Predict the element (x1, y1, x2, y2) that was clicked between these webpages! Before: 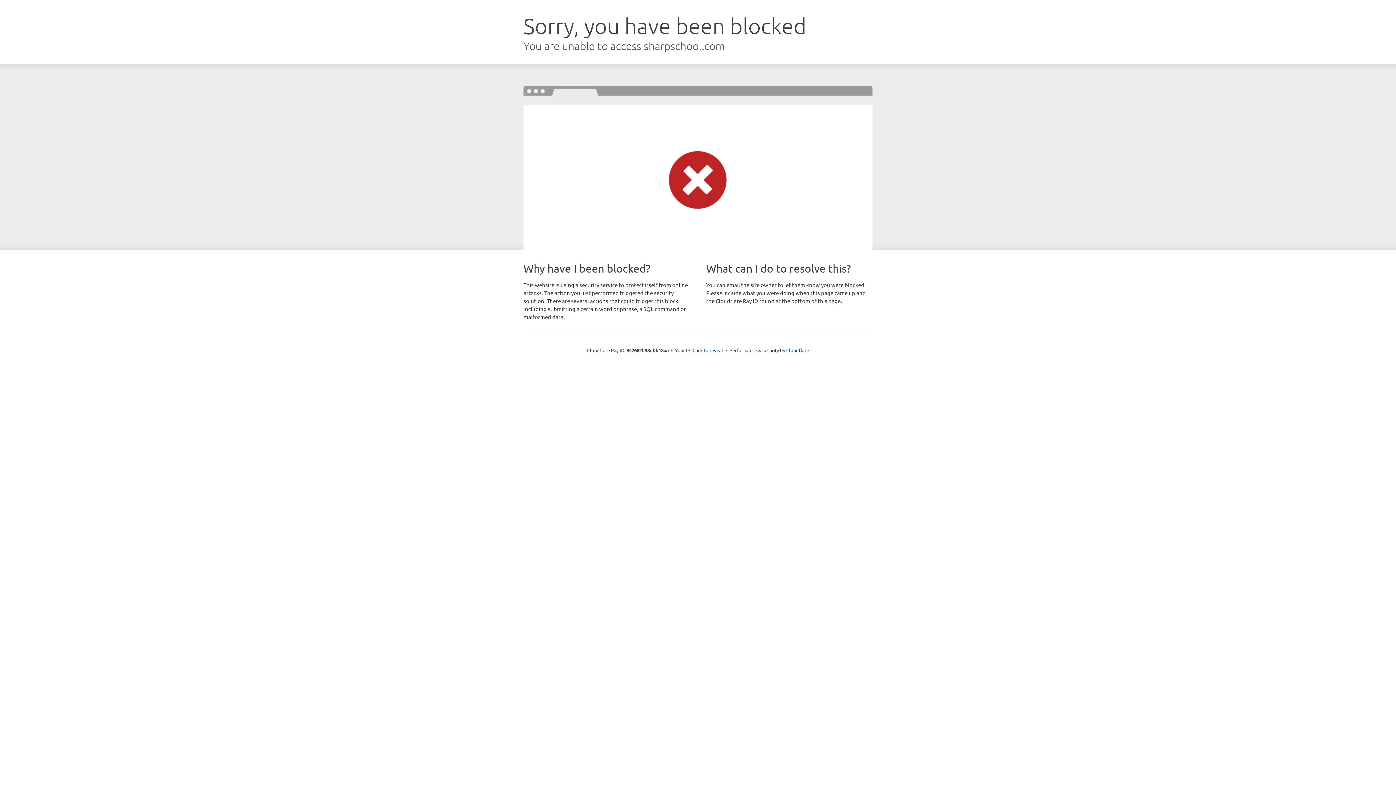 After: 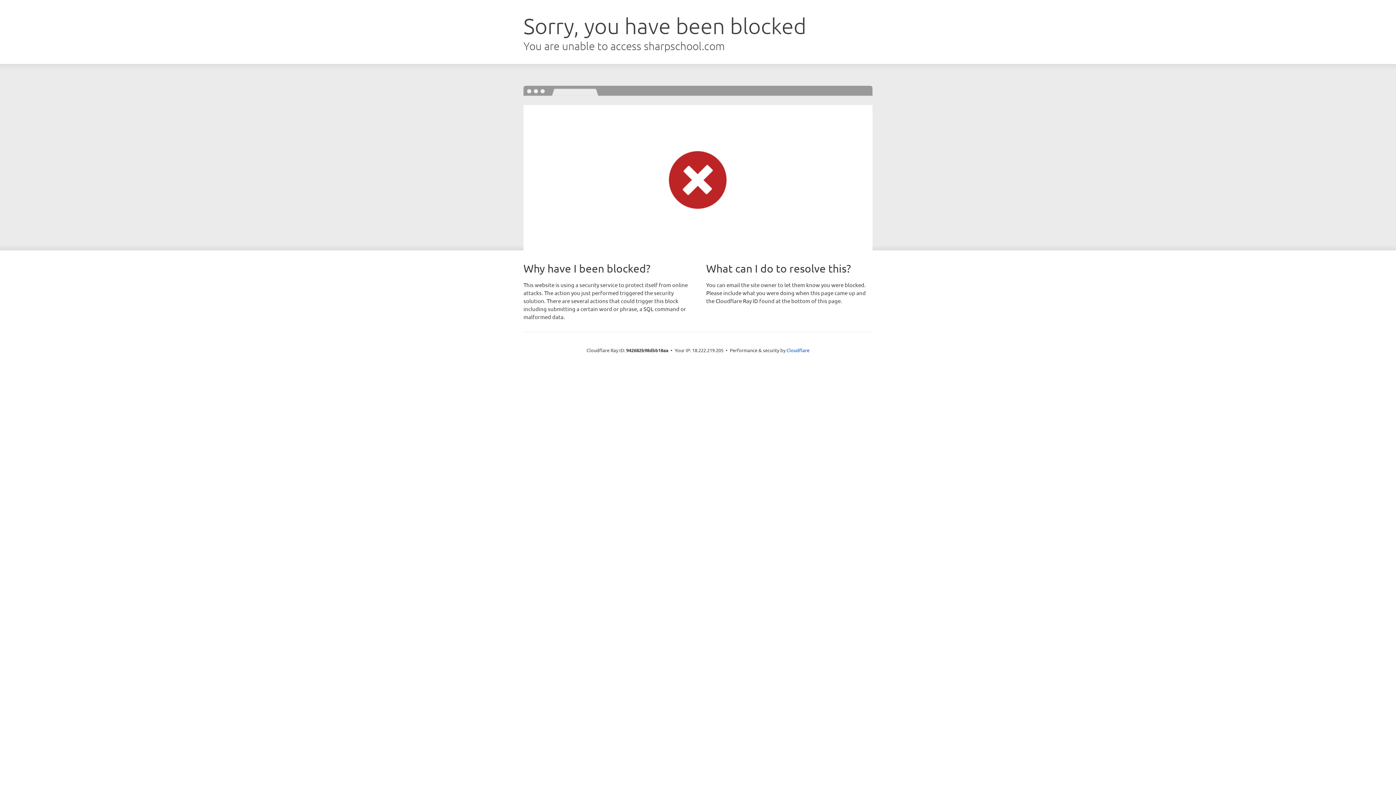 Action: bbox: (692, 346, 723, 353) label: Click to reveal